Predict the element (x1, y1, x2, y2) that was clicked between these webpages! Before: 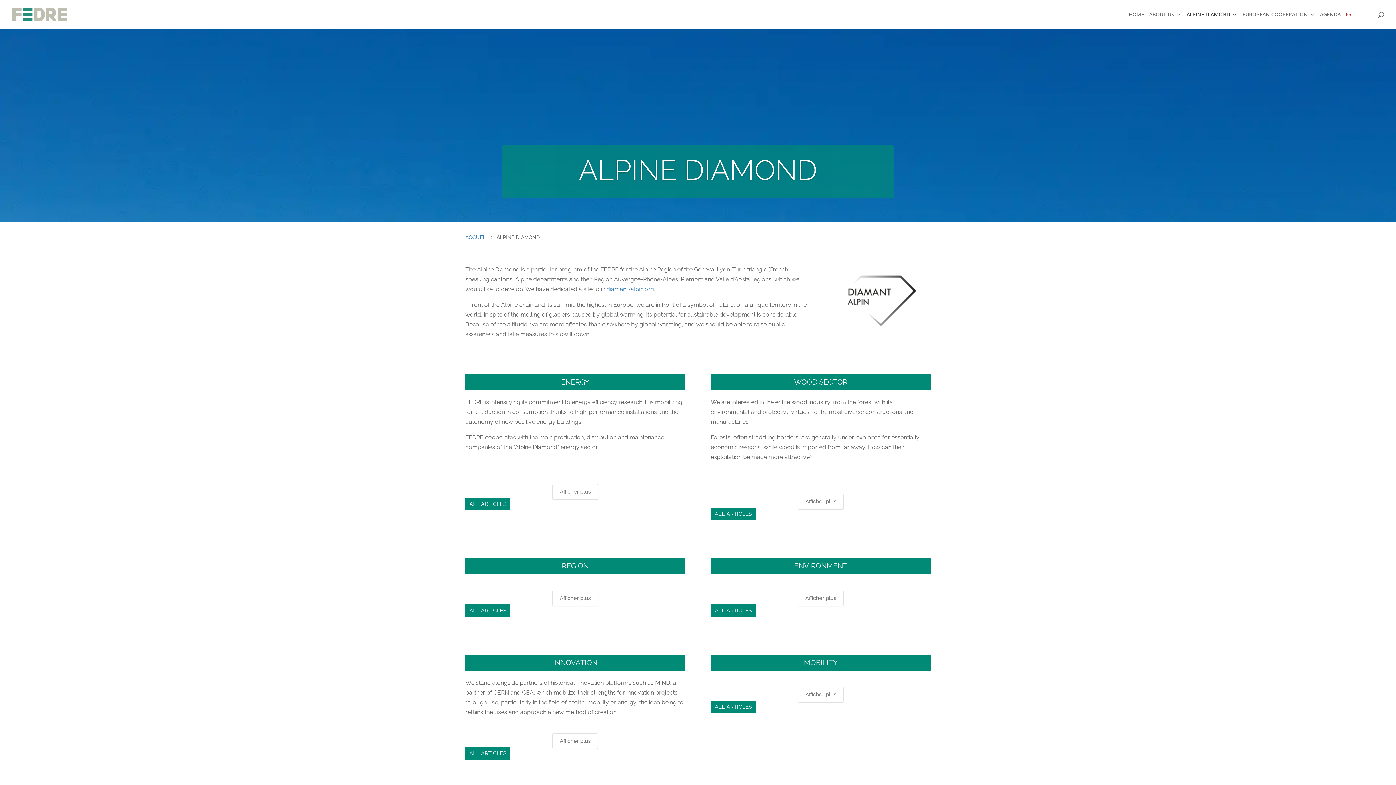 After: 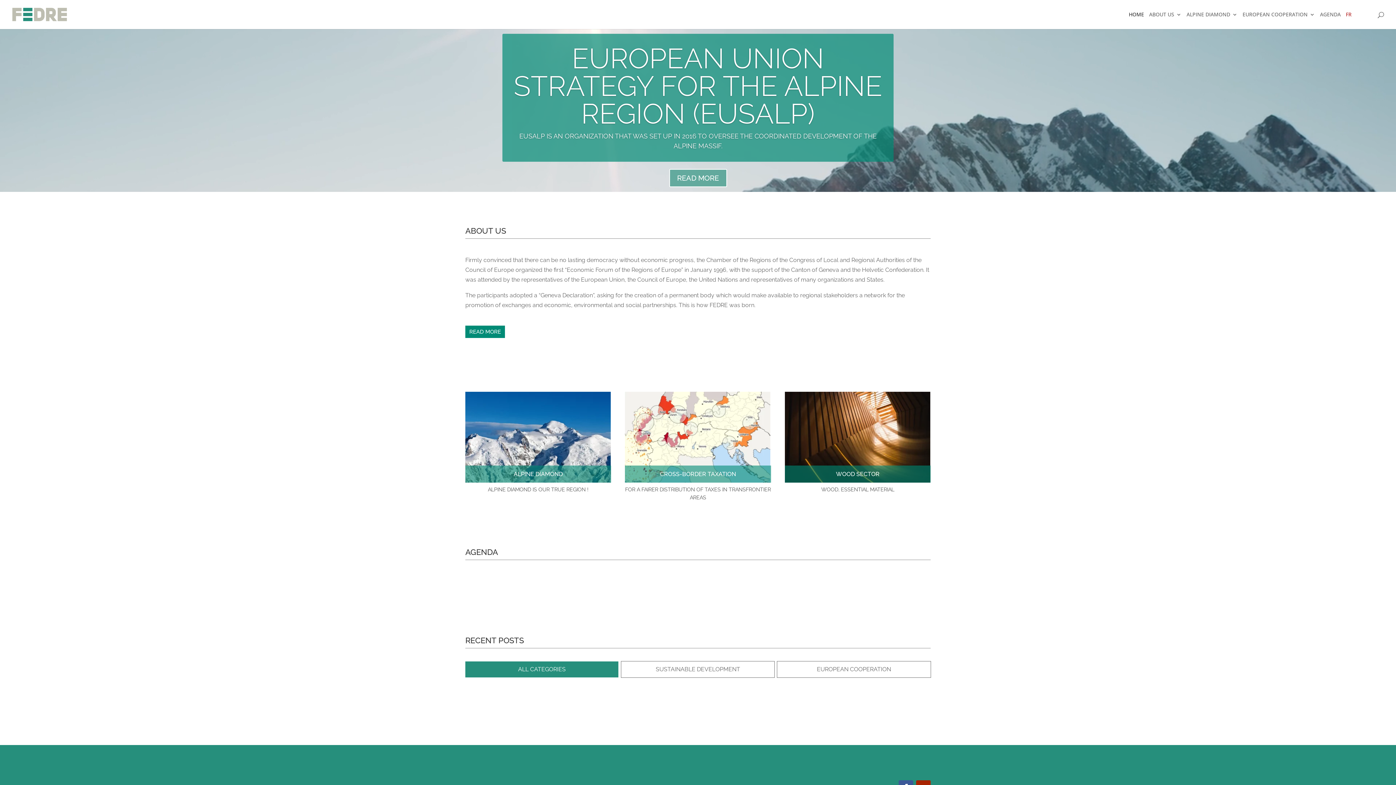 Action: label: ACCUEIL bbox: (465, 234, 487, 240)